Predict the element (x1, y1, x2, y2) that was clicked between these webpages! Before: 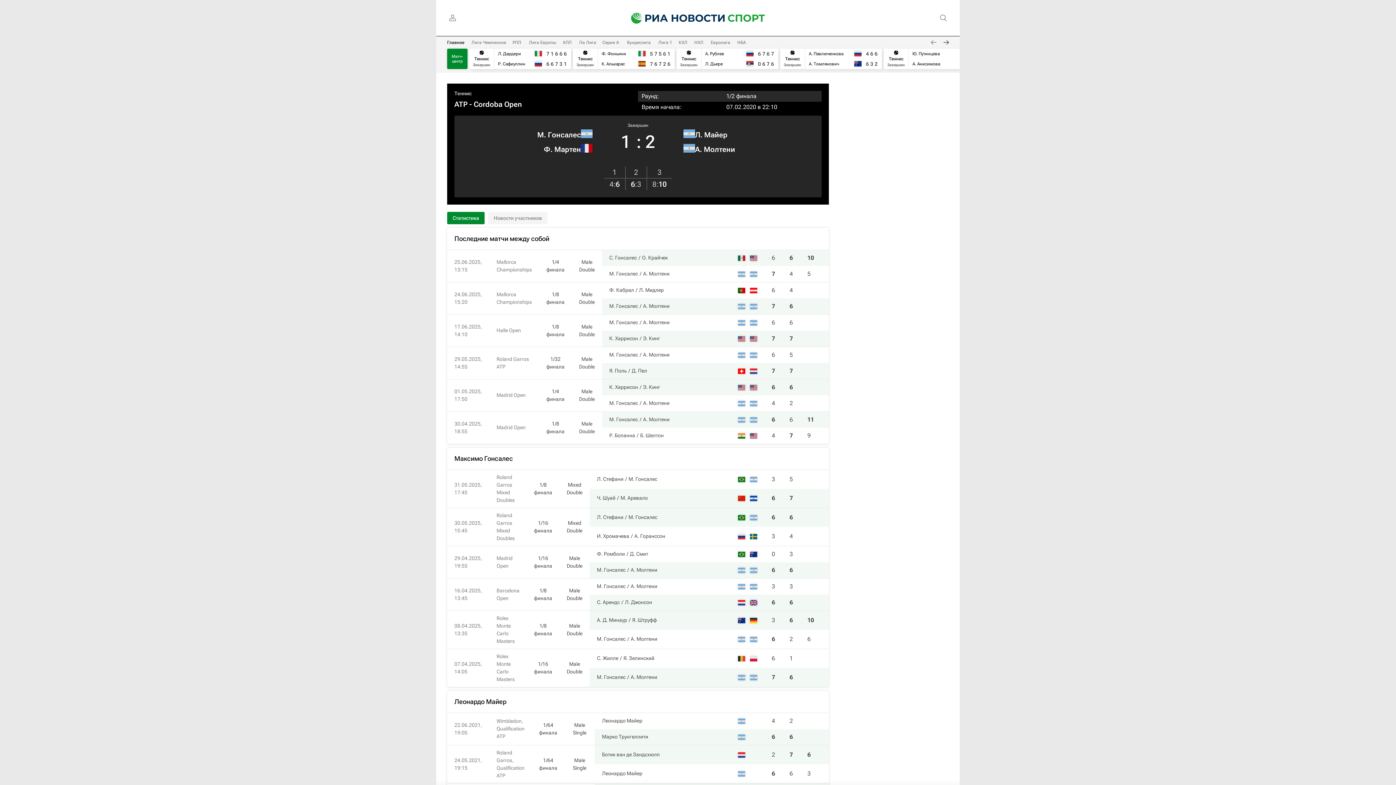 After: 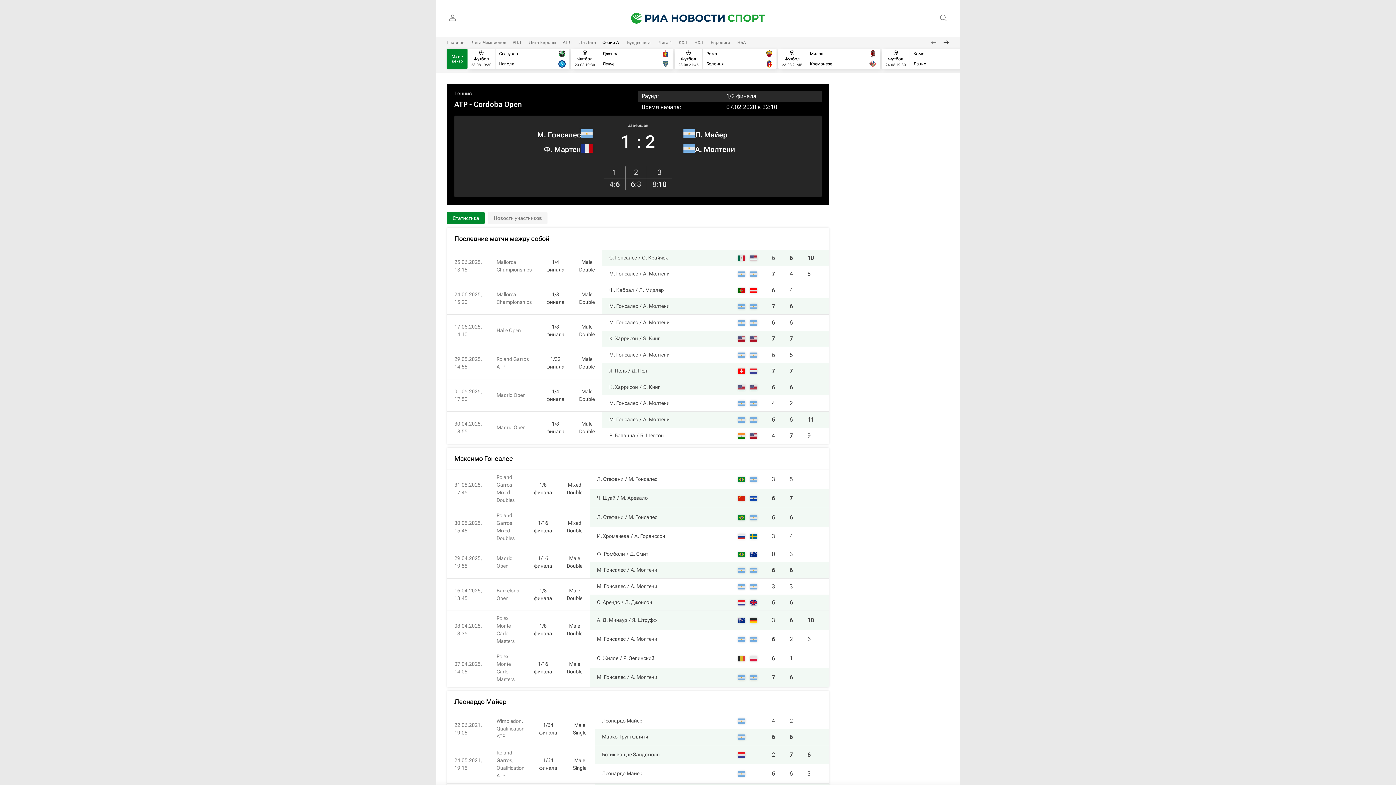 Action: bbox: (602, 40, 619, 45) label: Серия А